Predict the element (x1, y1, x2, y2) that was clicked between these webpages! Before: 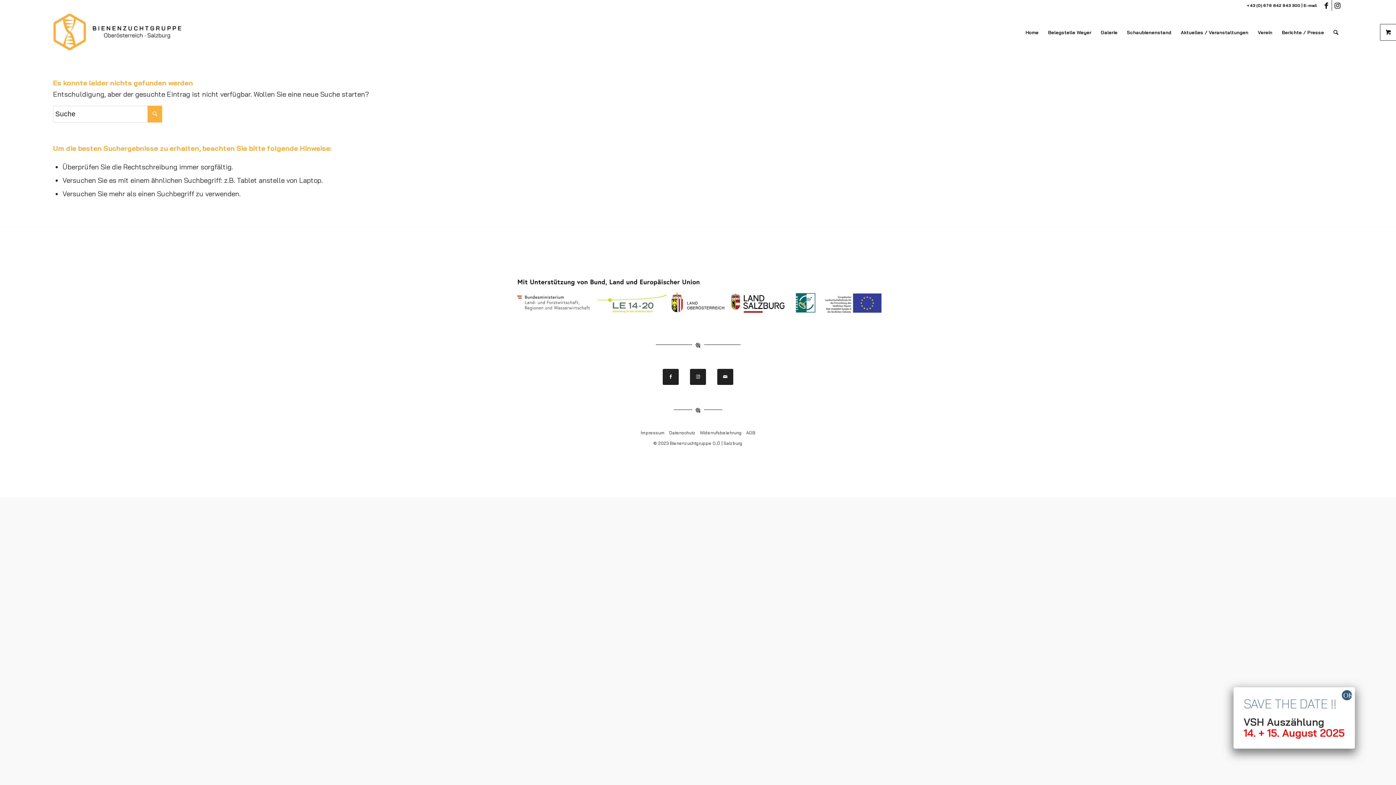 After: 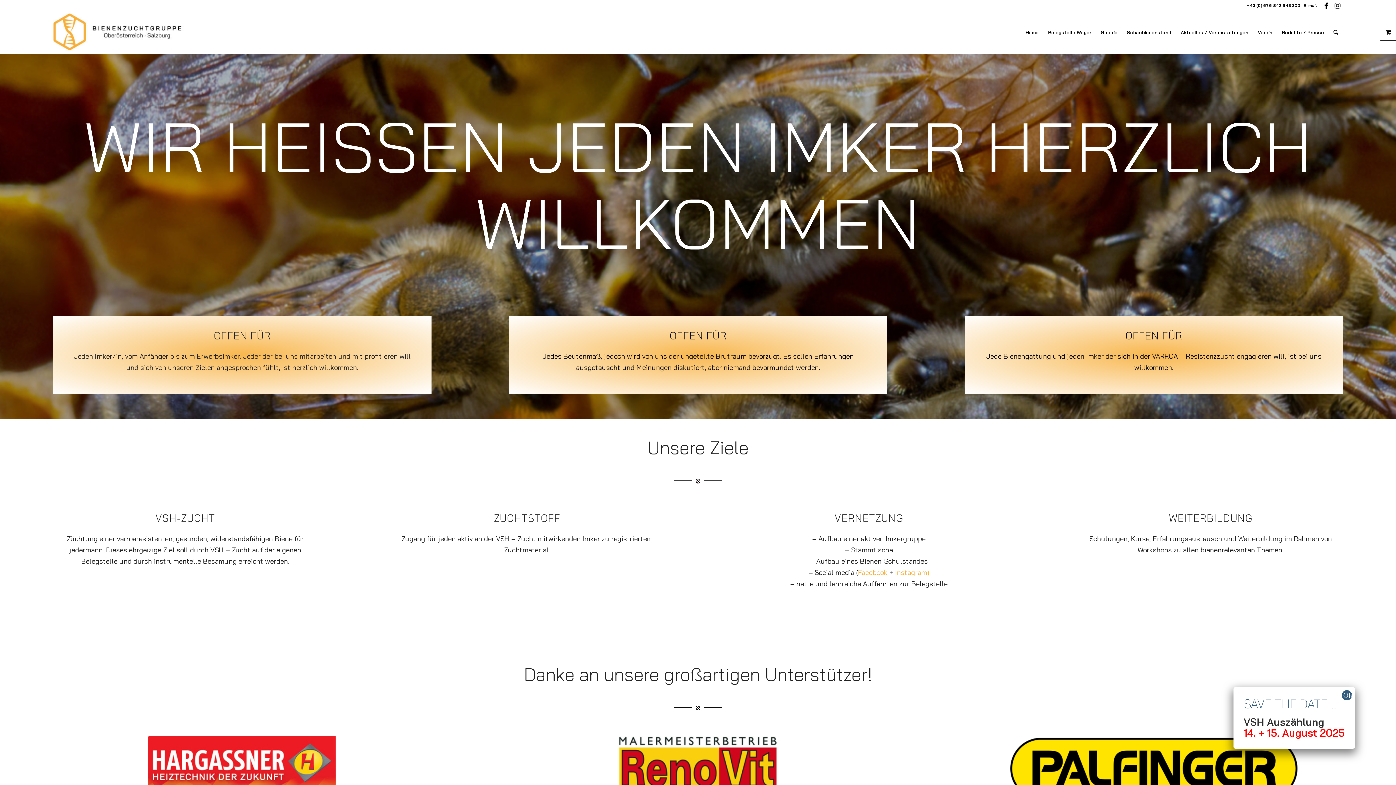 Action: bbox: (653, 440, 742, 446) label: © 2023 Bienenzuchtgruppe O.Ö | Salzburg